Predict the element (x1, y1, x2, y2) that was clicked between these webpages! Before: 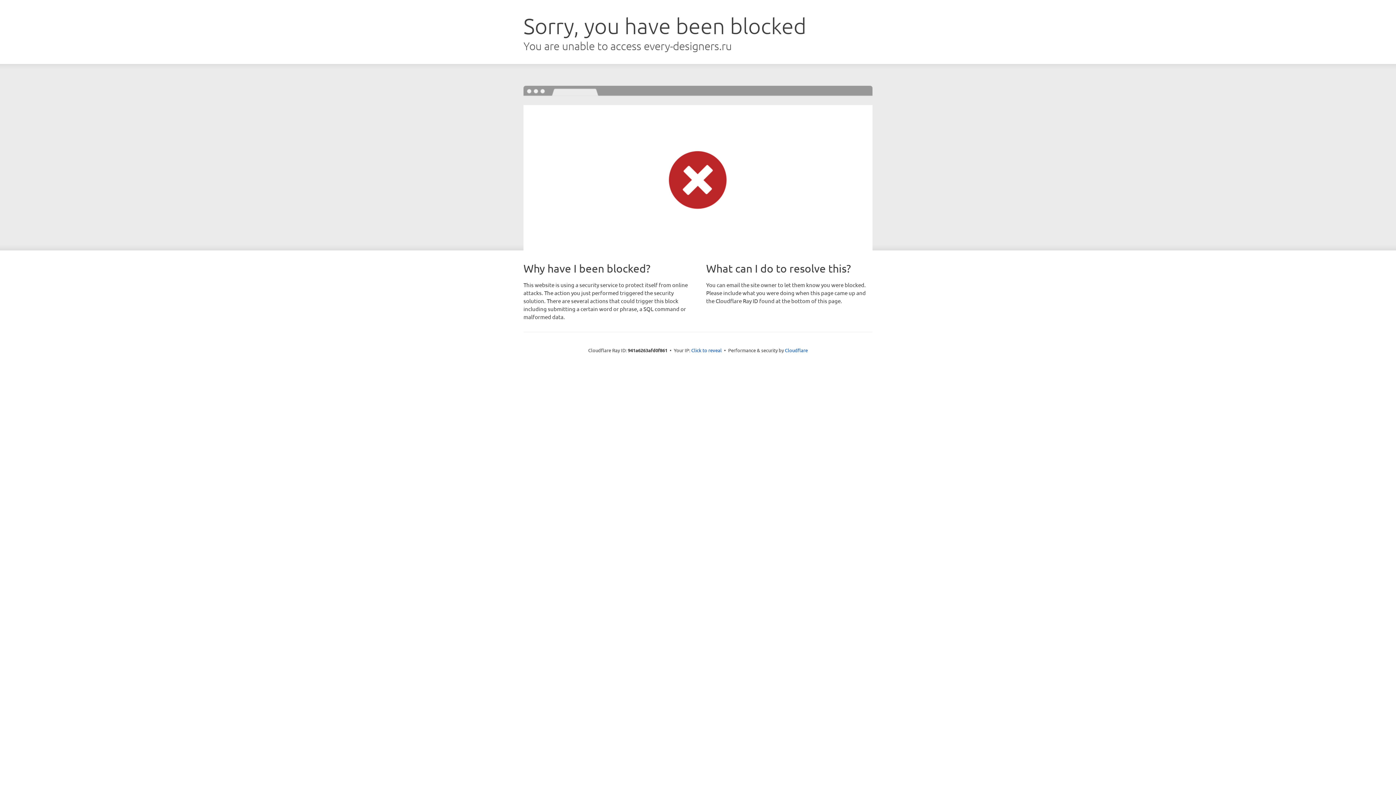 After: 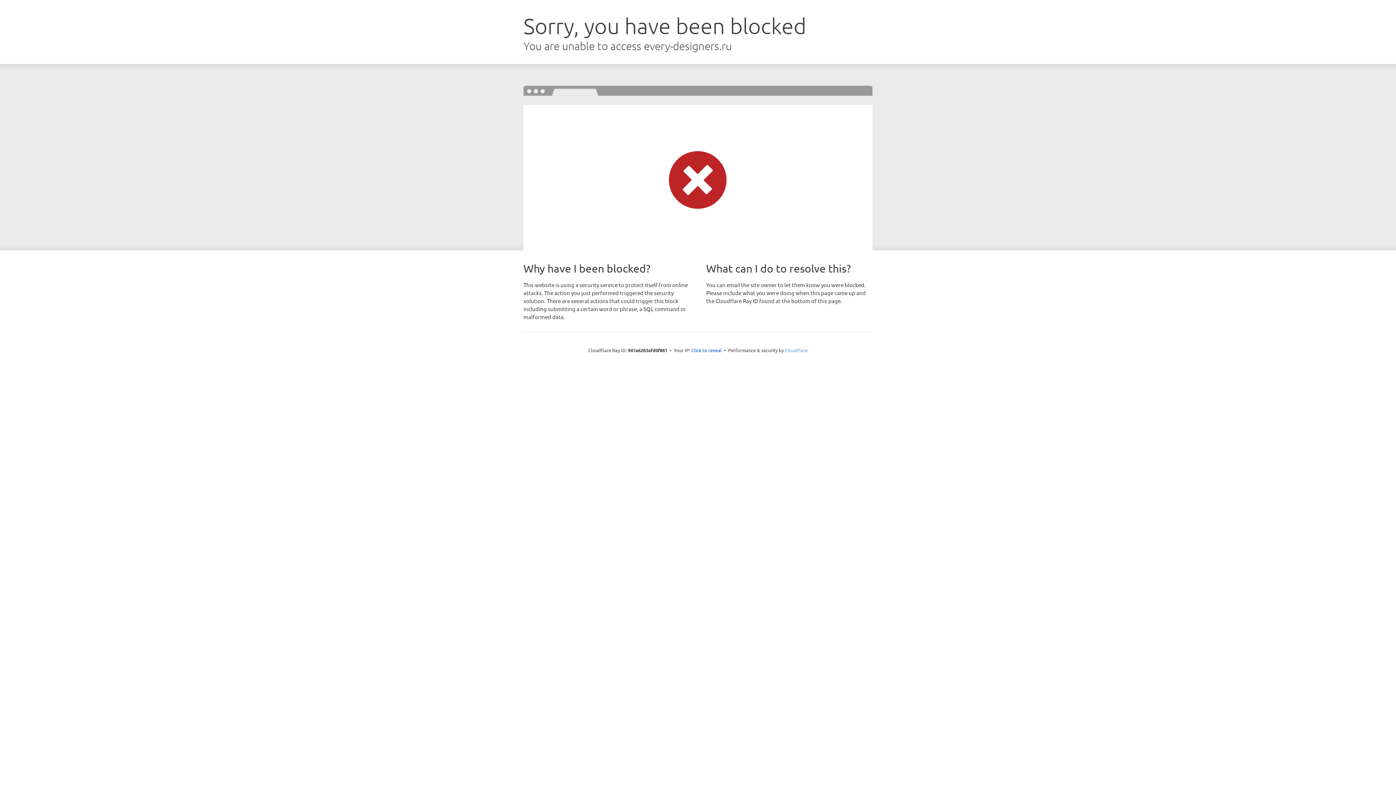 Action: label: Cloudflare bbox: (785, 347, 808, 353)